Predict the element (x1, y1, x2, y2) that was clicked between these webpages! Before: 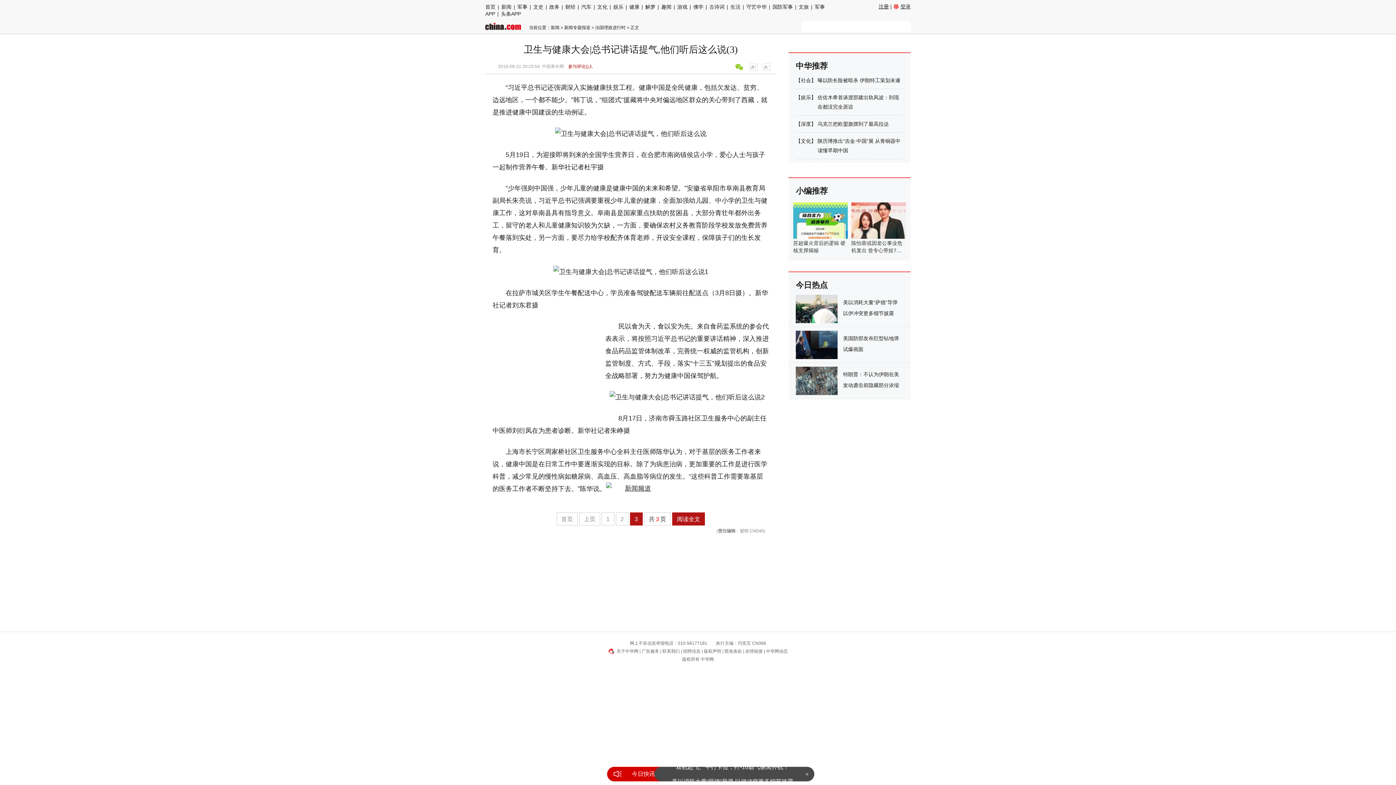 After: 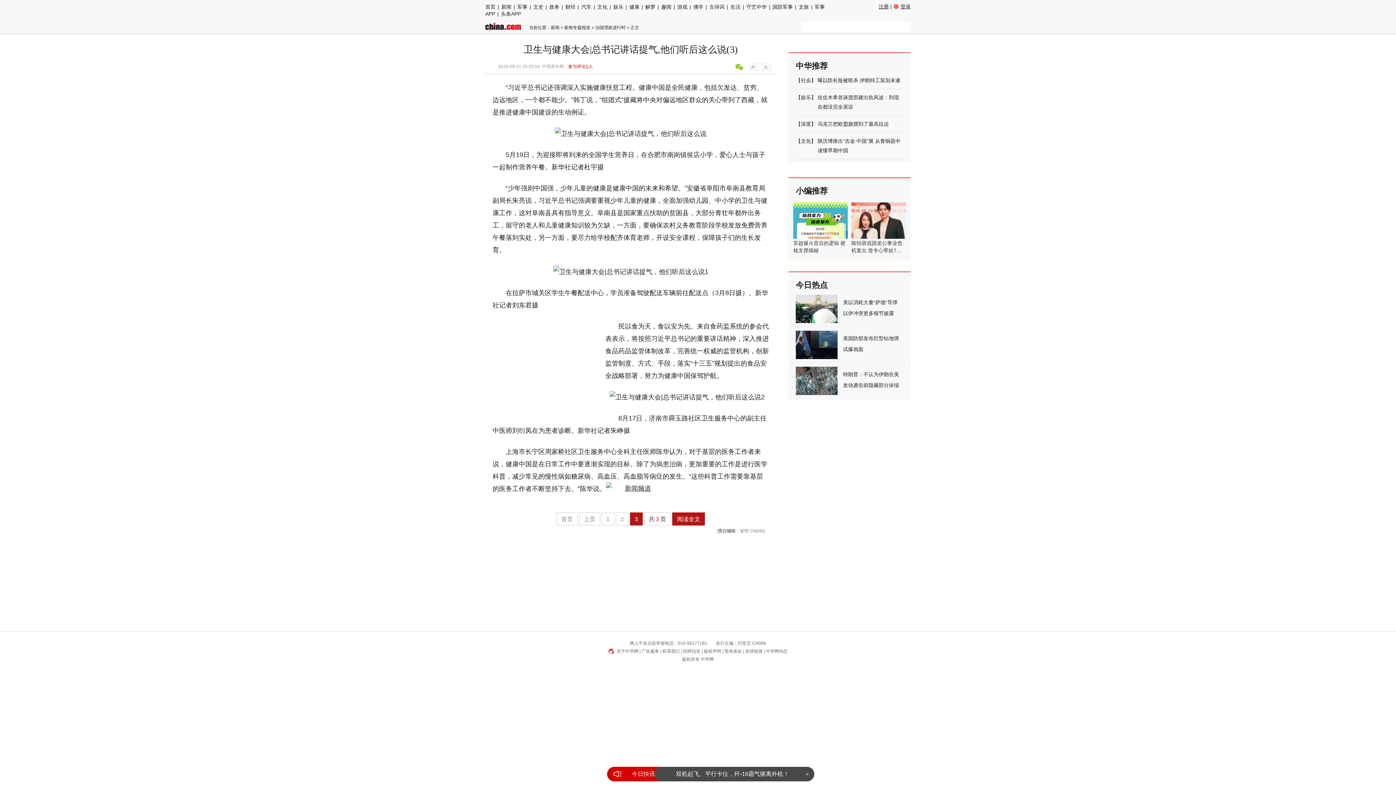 Action: bbox: (485, 23, 521, 28)